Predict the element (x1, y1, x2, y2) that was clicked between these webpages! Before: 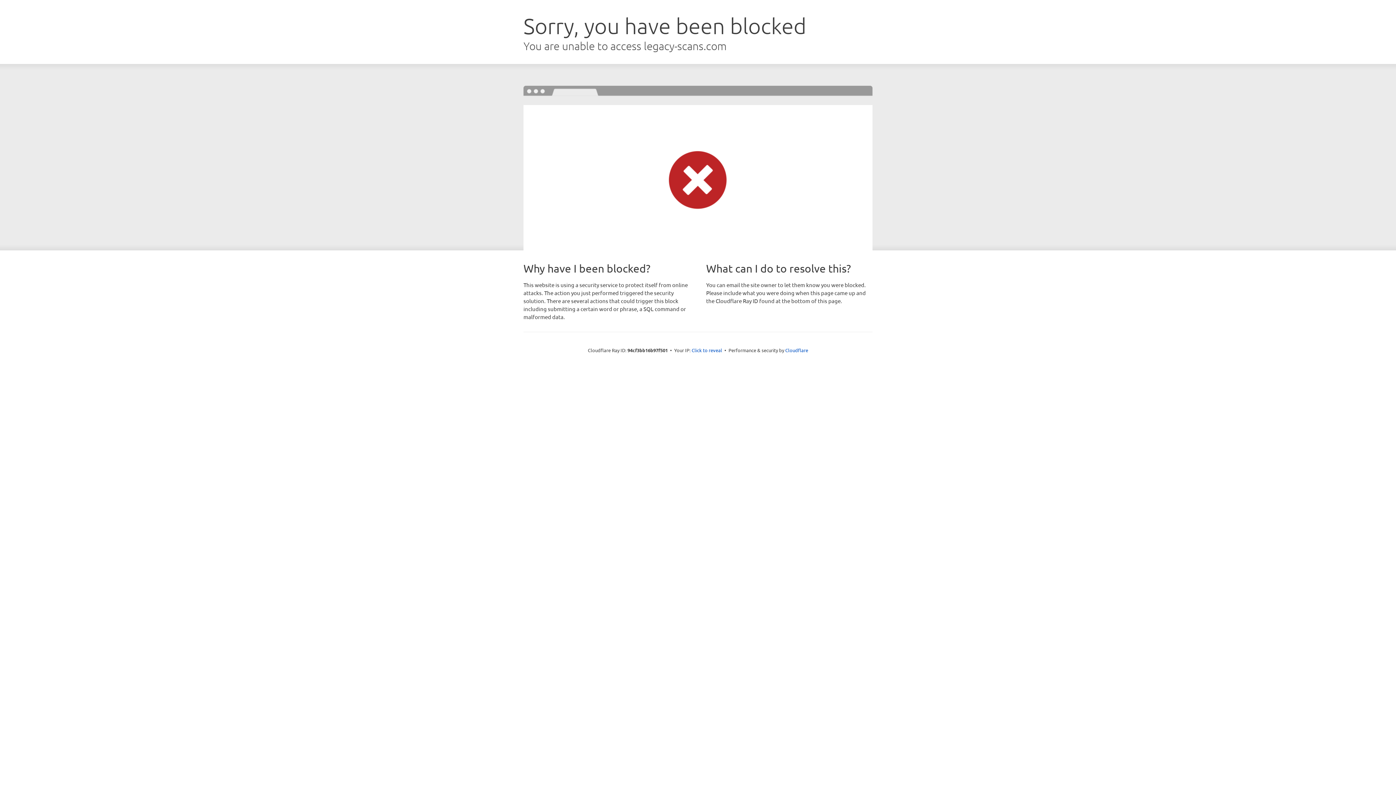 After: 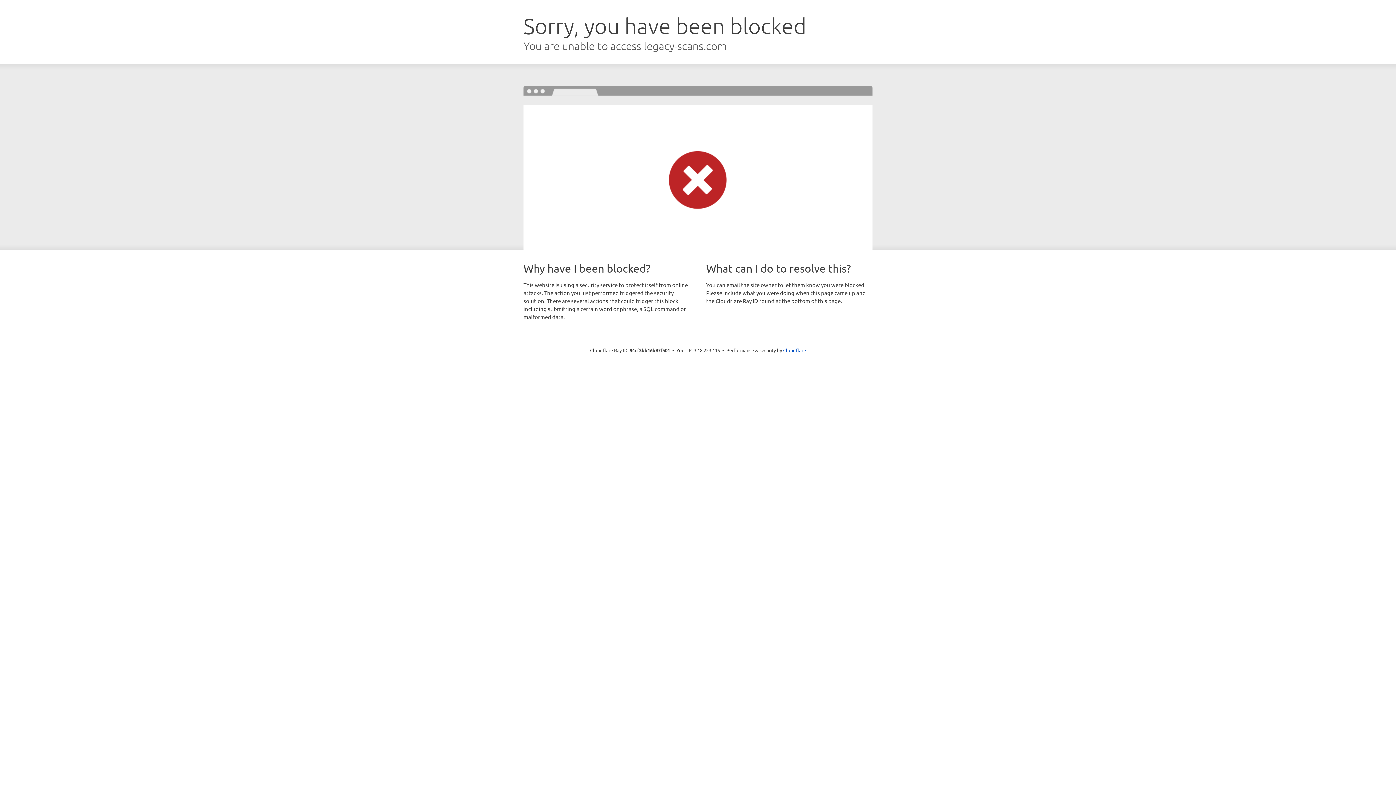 Action: label: Click to reveal bbox: (691, 346, 722, 353)